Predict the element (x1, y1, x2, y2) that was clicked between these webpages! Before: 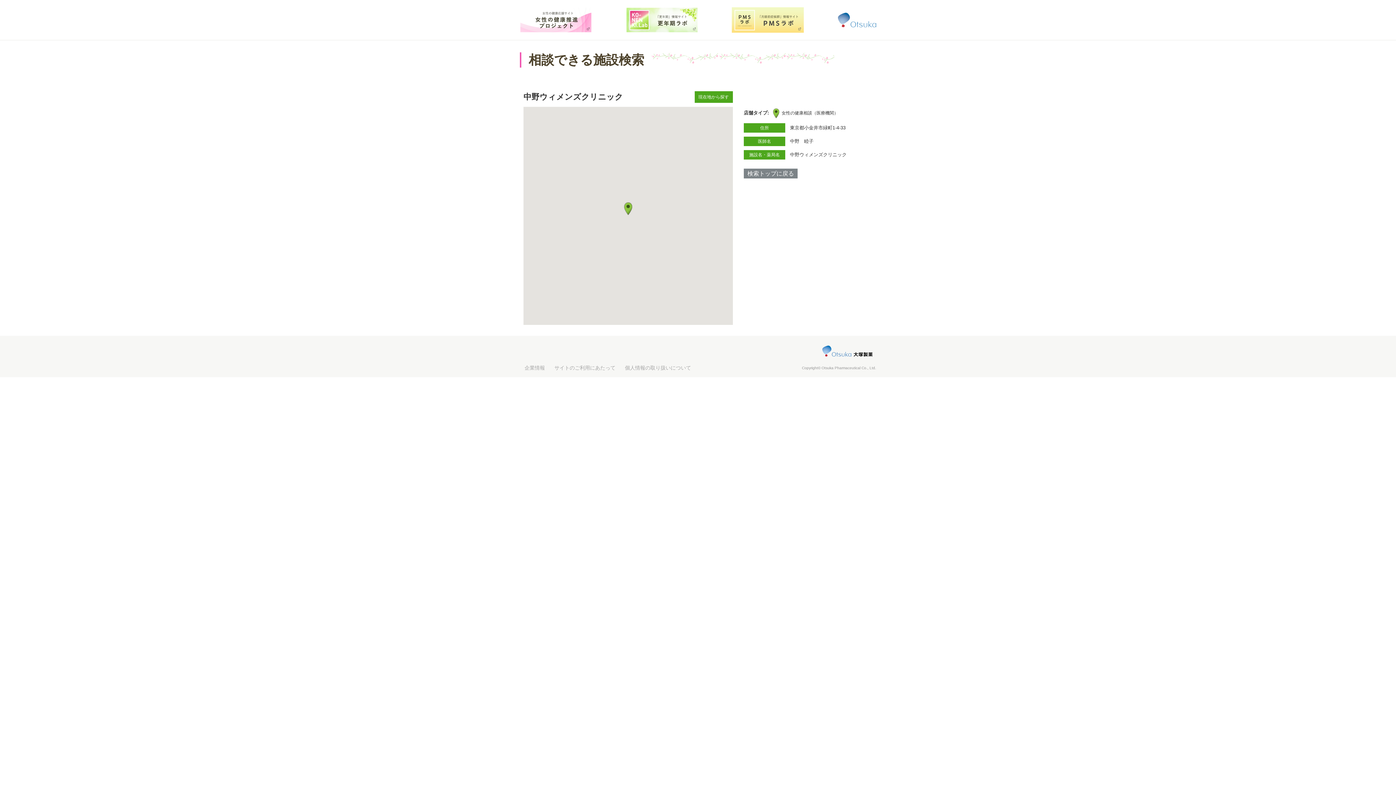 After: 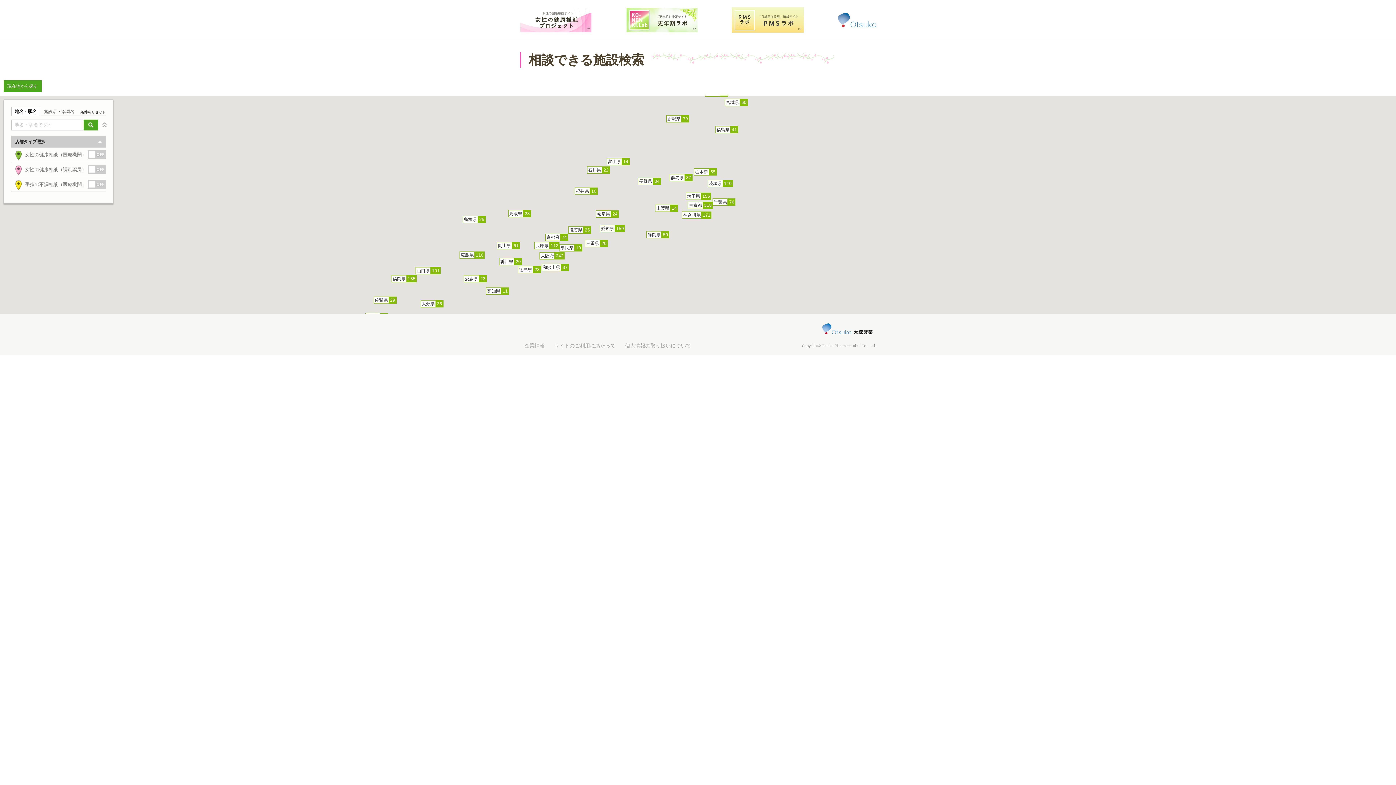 Action: bbox: (744, 168, 797, 178) label: 検索トップに戻る